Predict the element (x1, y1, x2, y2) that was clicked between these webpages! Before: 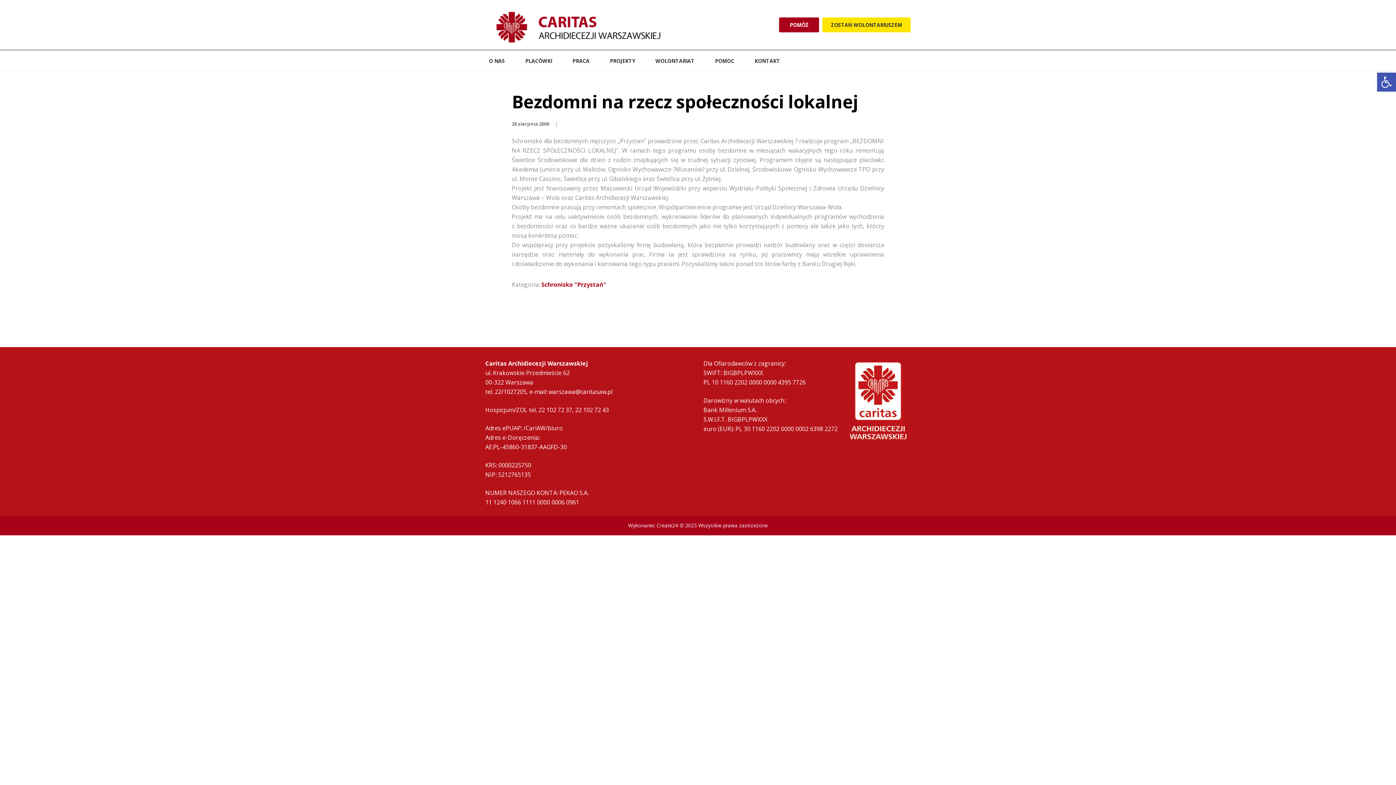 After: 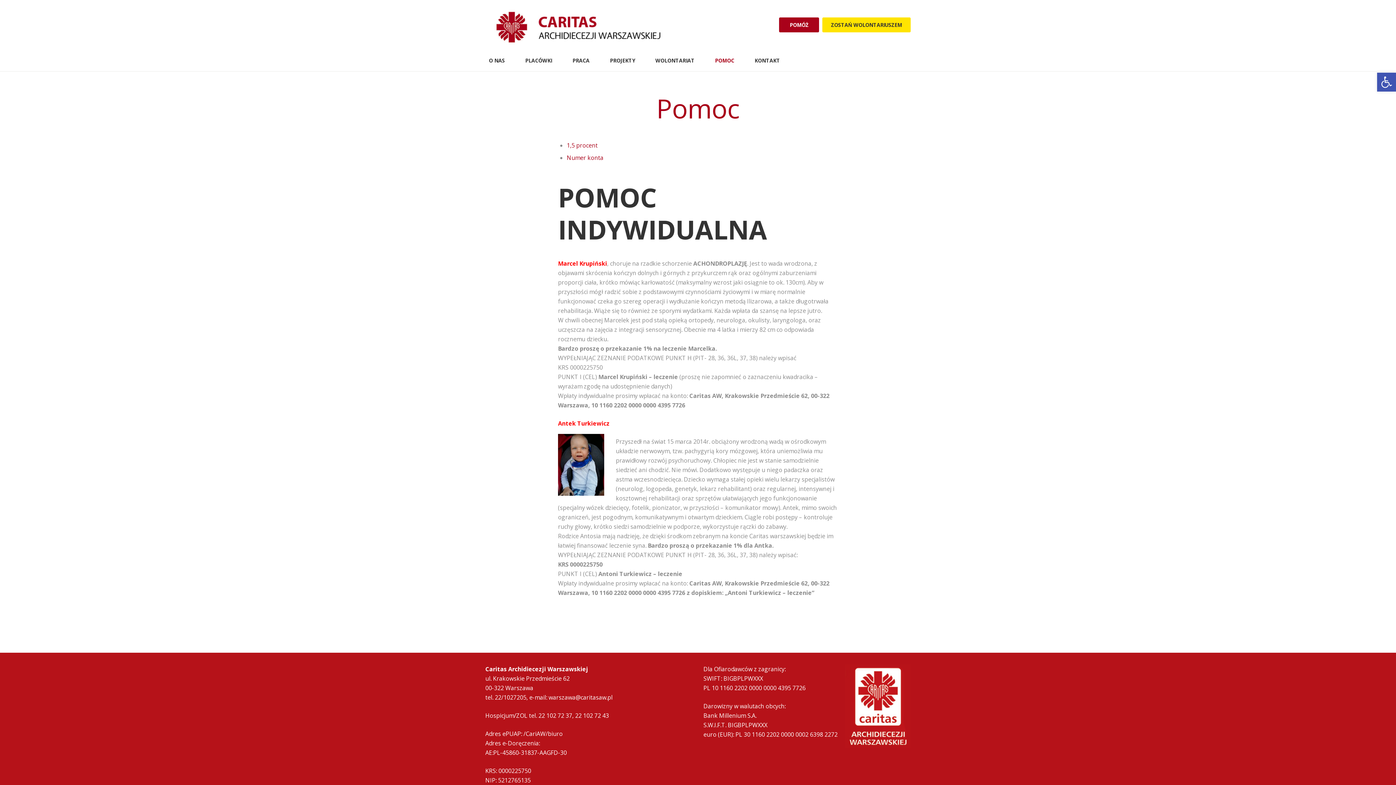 Action: bbox: (705, 50, 744, 71) label: POMOC